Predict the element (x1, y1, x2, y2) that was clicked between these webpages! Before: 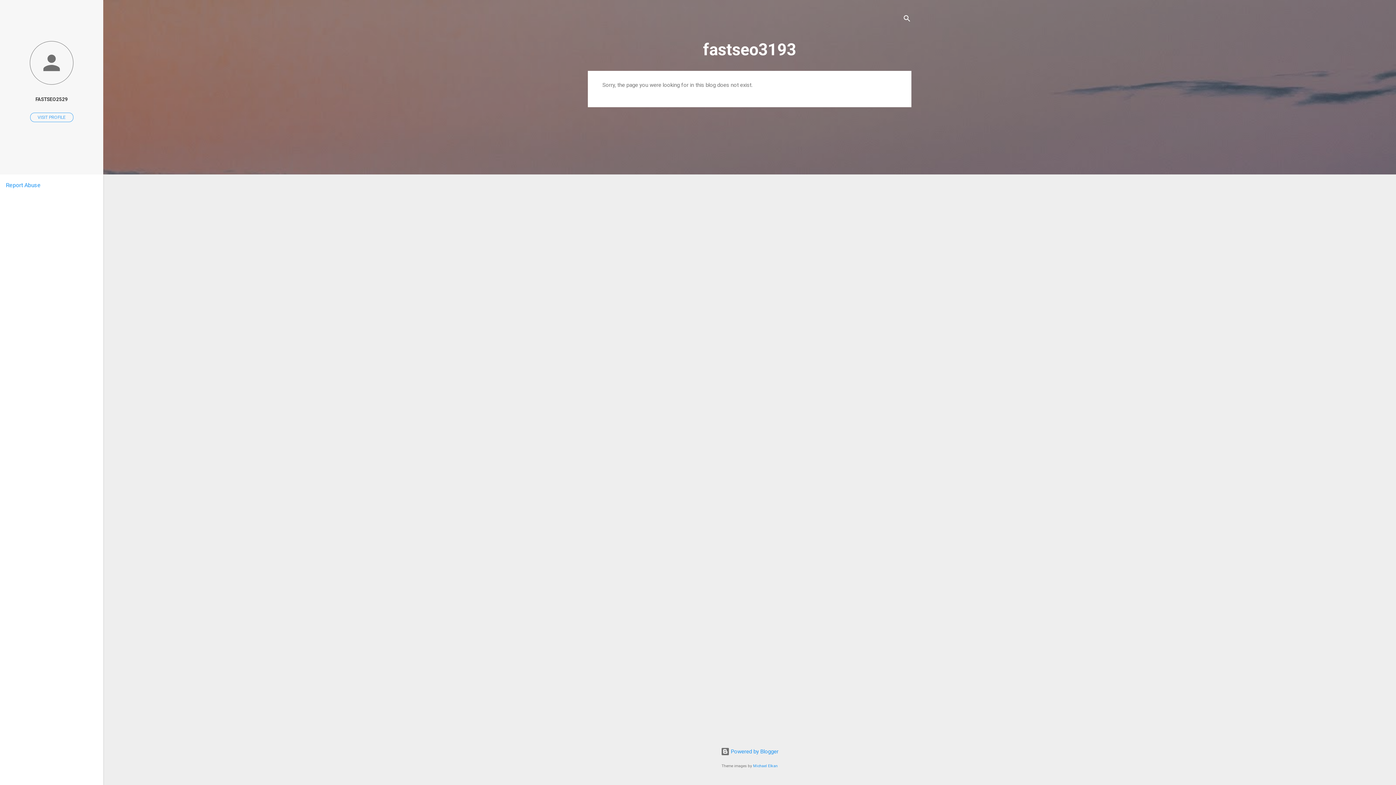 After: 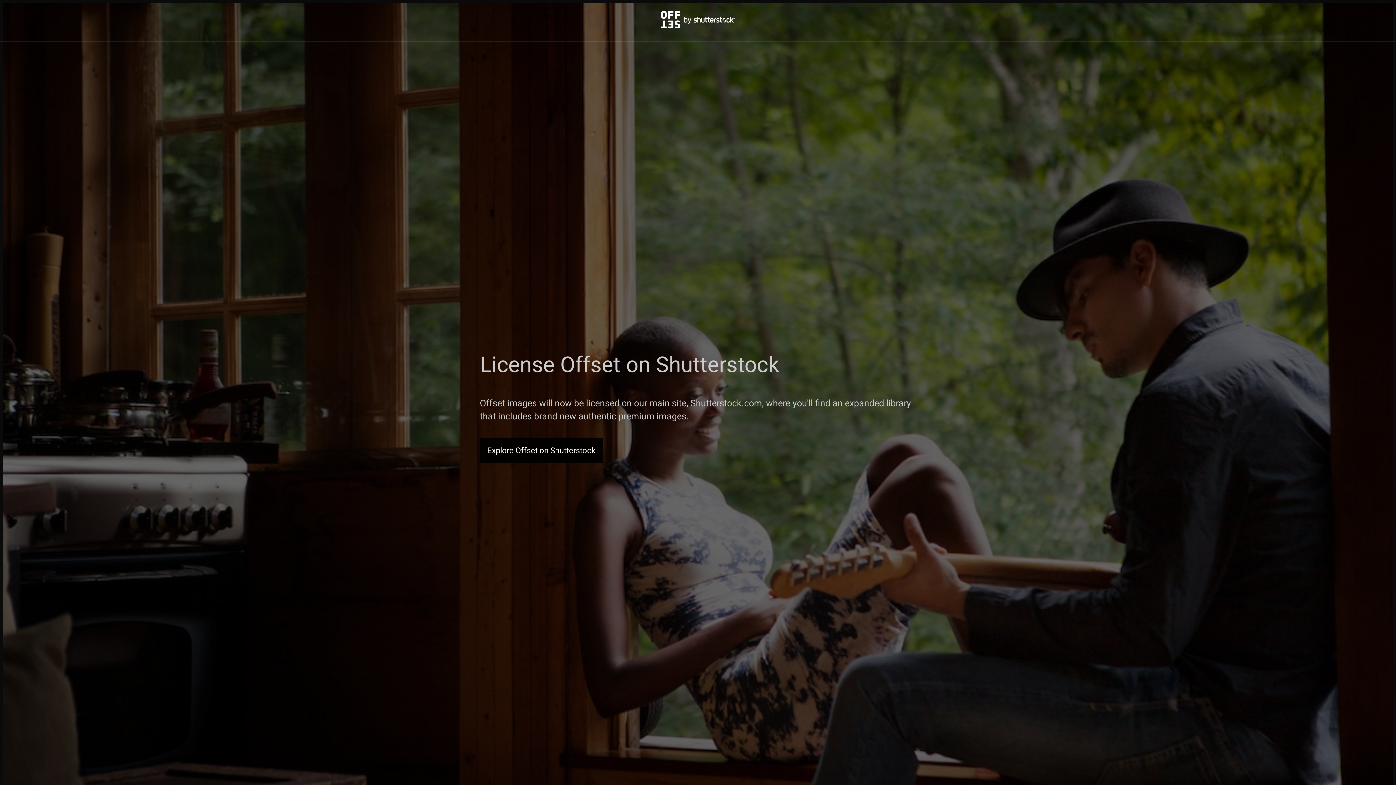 Action: label: Michael Elkan bbox: (753, 764, 778, 768)